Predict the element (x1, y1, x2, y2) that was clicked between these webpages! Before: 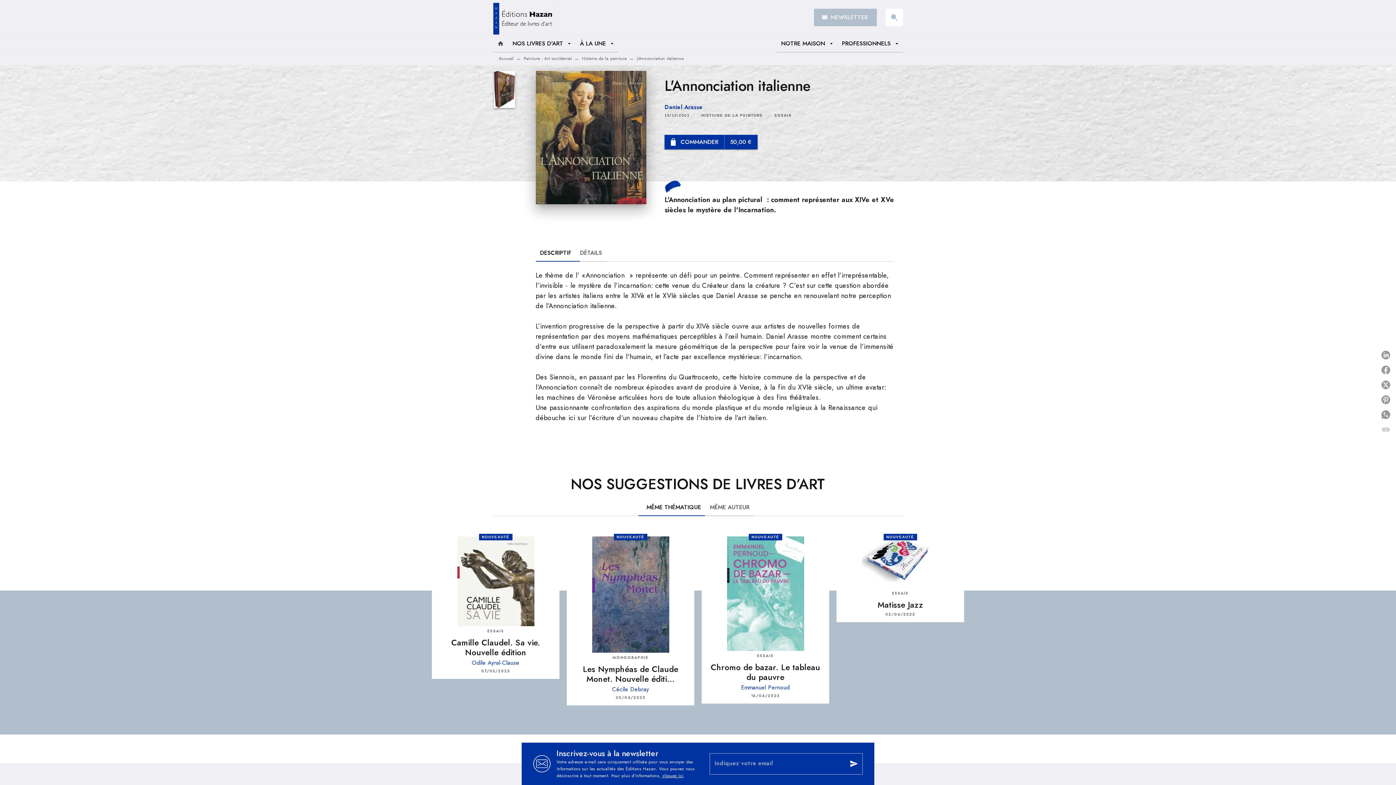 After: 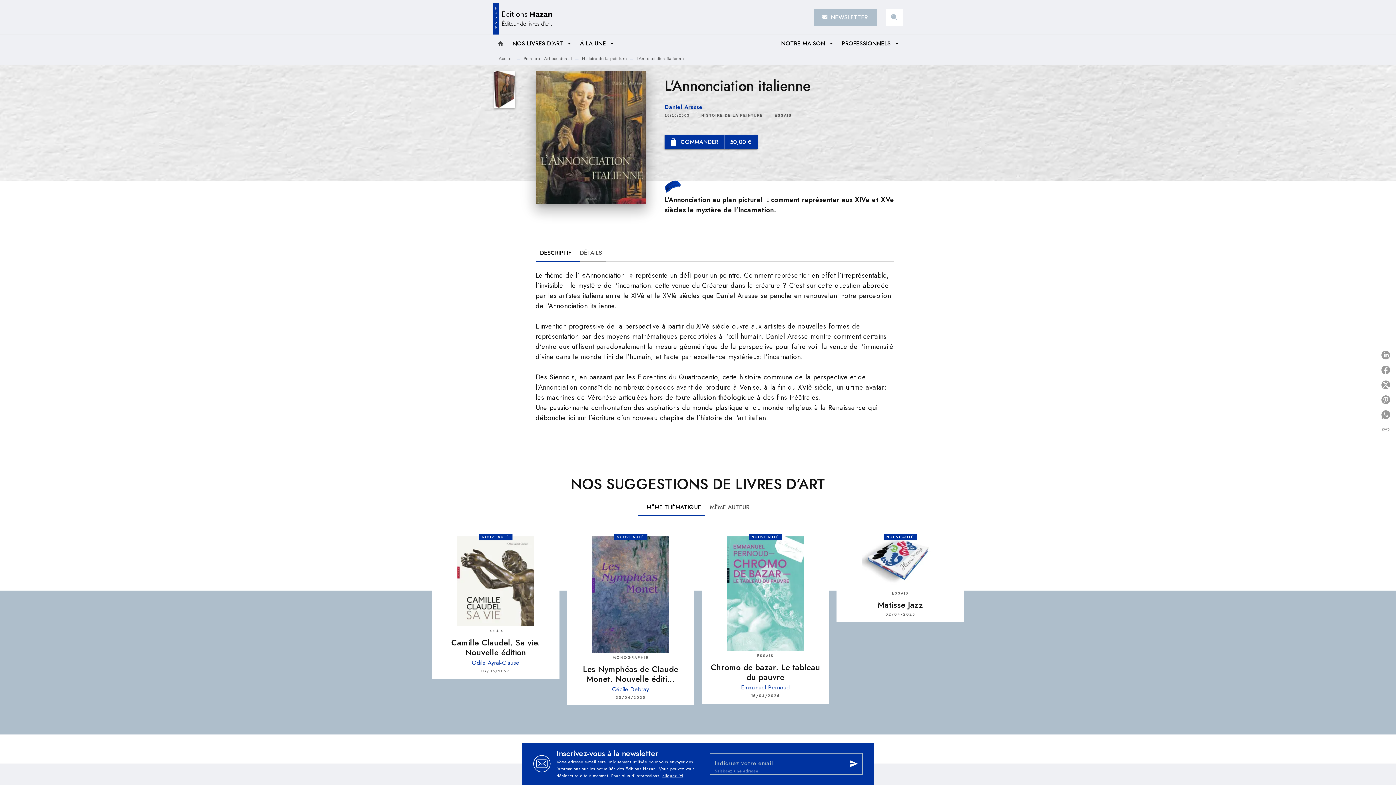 Action: label: send bbox: (845, 755, 862, 773)